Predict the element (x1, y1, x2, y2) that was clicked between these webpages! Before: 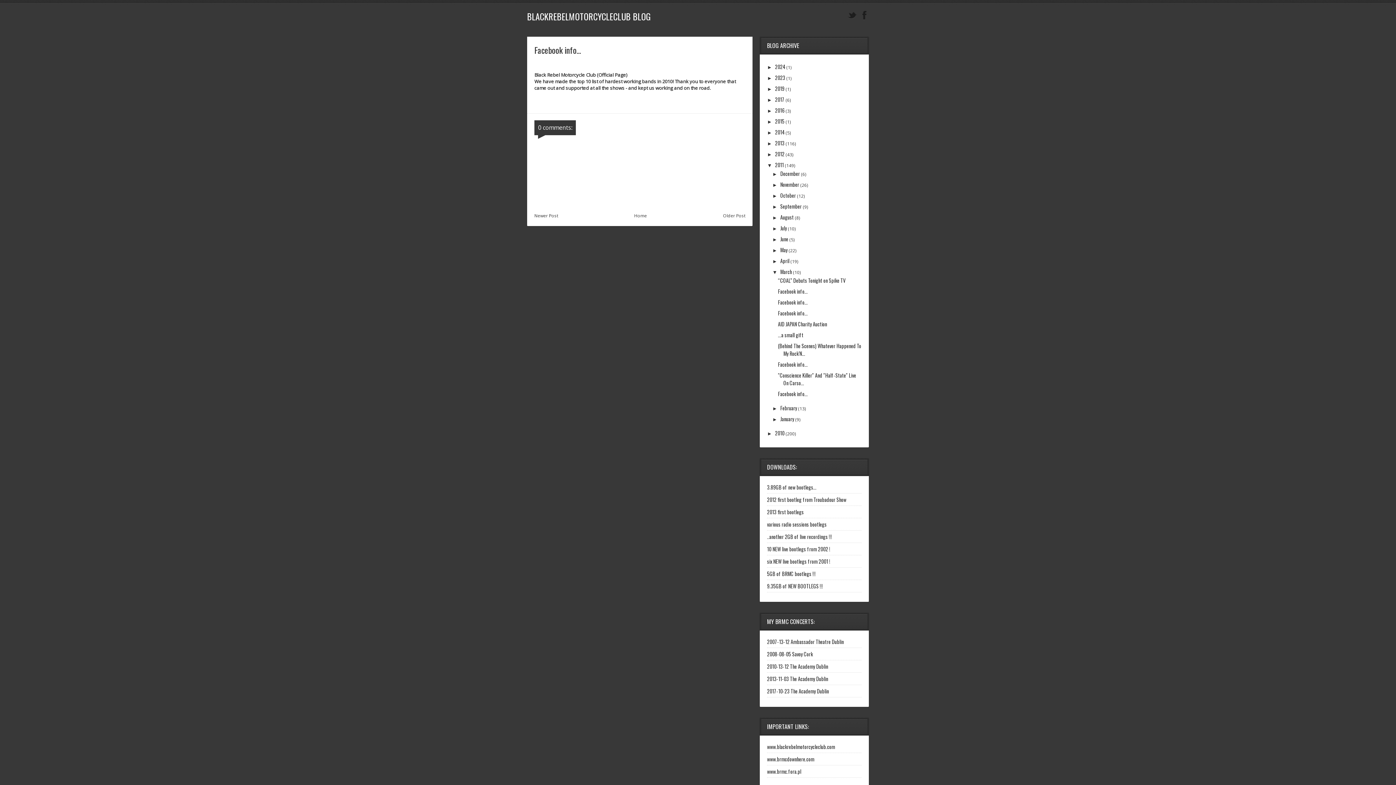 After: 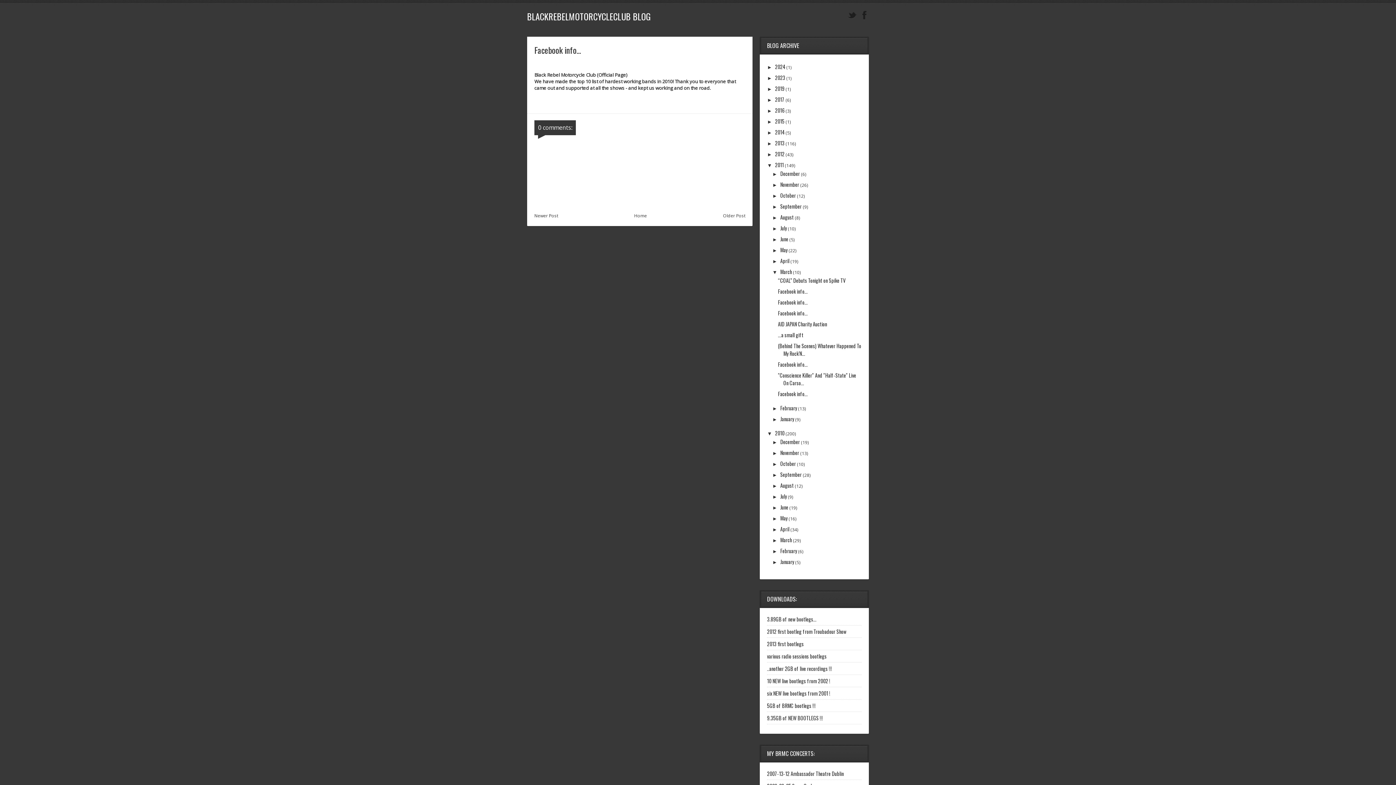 Action: bbox: (767, 430, 775, 436) label: ►  